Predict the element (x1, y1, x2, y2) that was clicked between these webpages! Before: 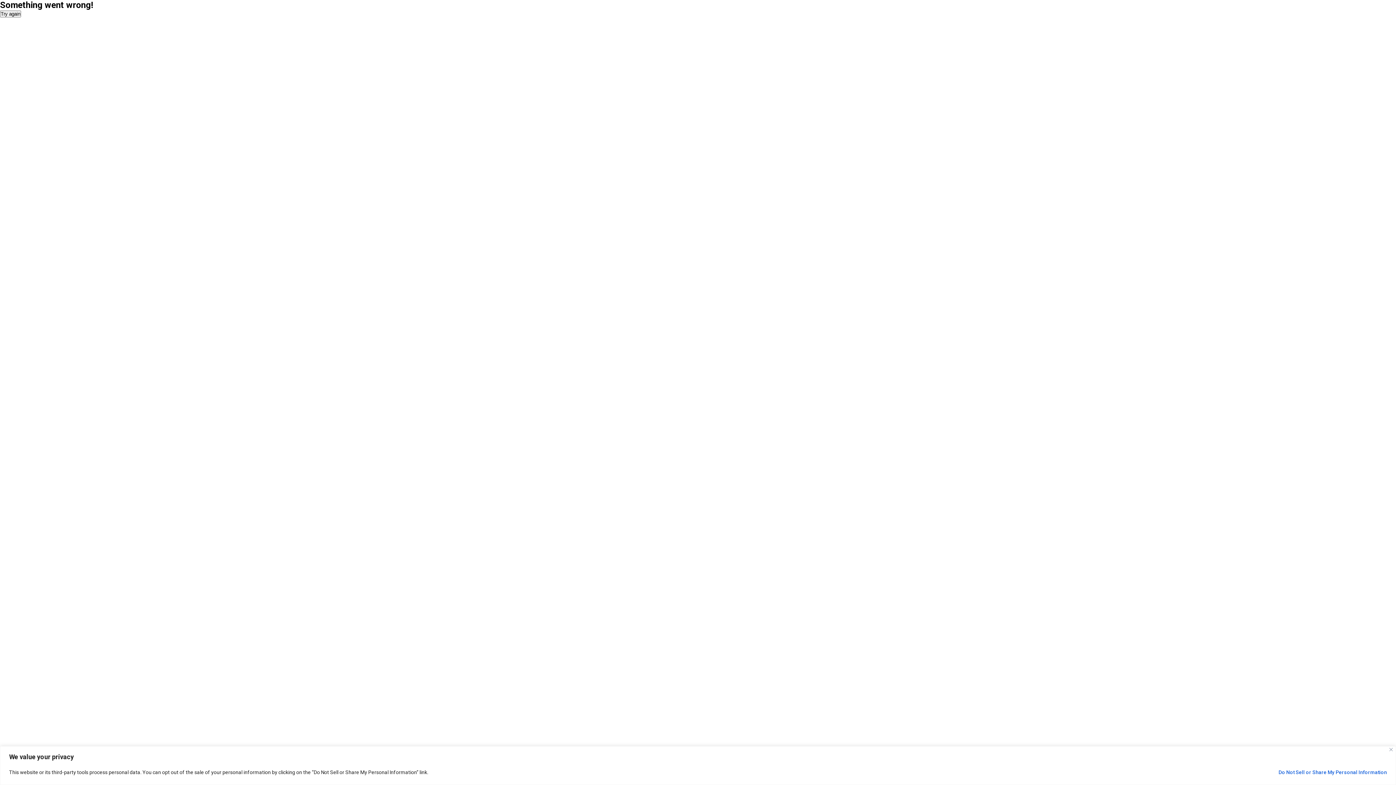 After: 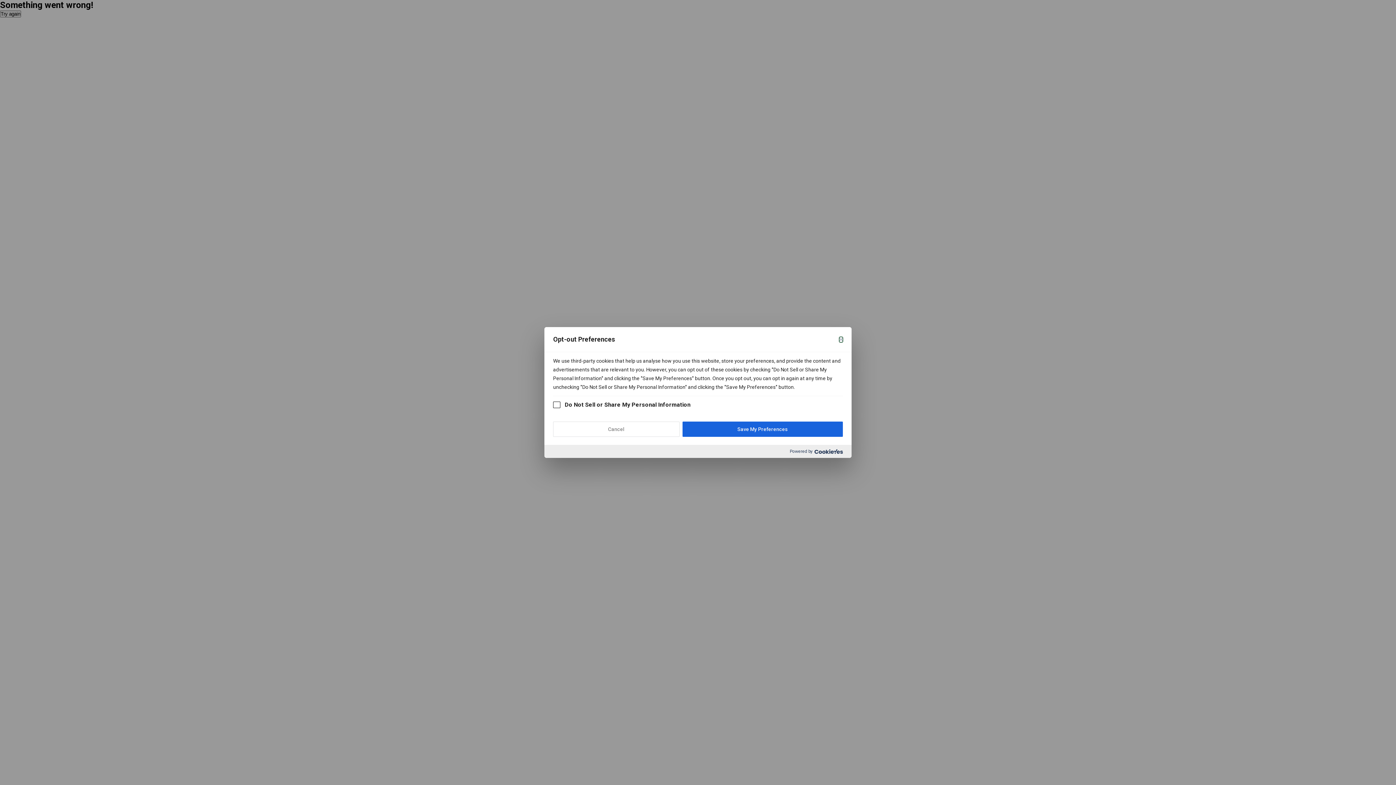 Action: label: Do Not Sell or Share My Personal Information bbox: (1278, 766, 1387, 779)